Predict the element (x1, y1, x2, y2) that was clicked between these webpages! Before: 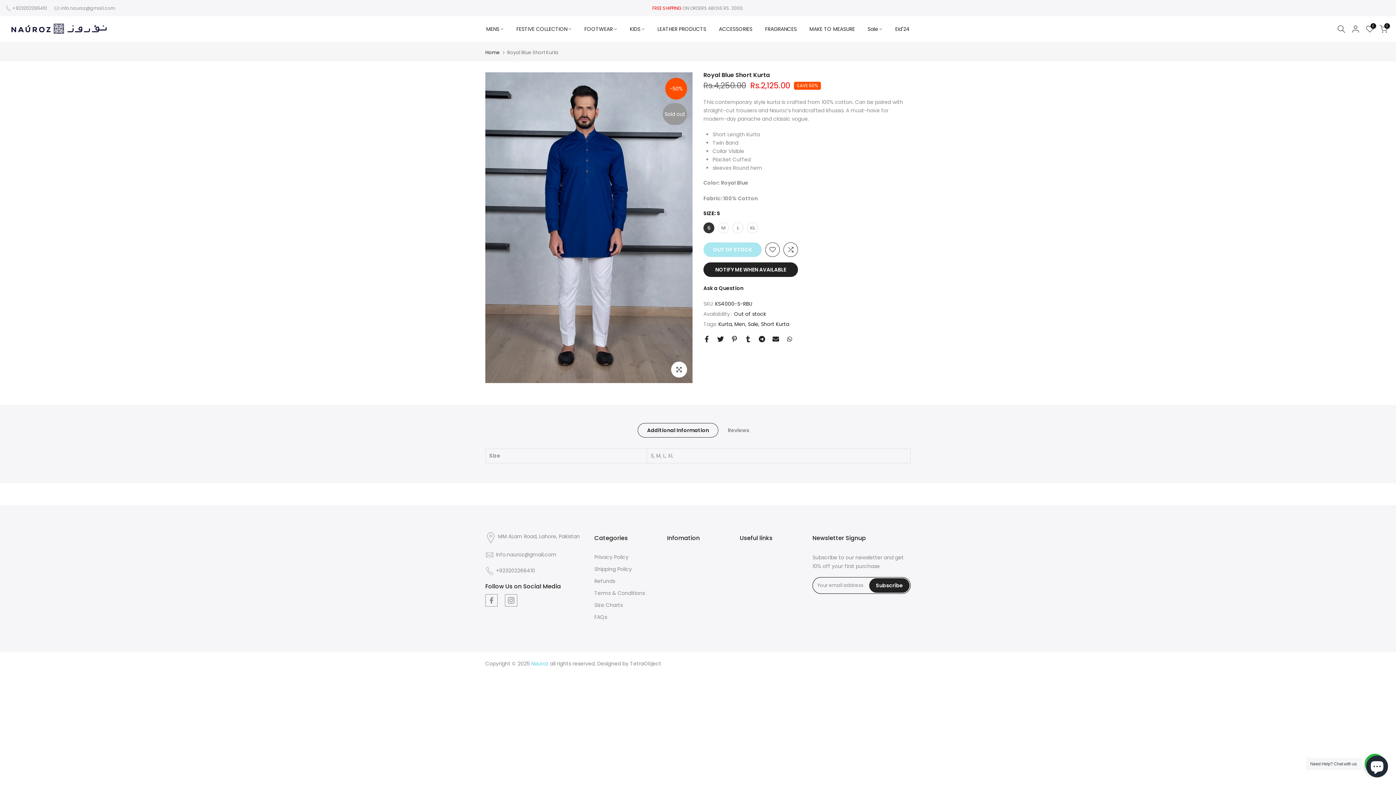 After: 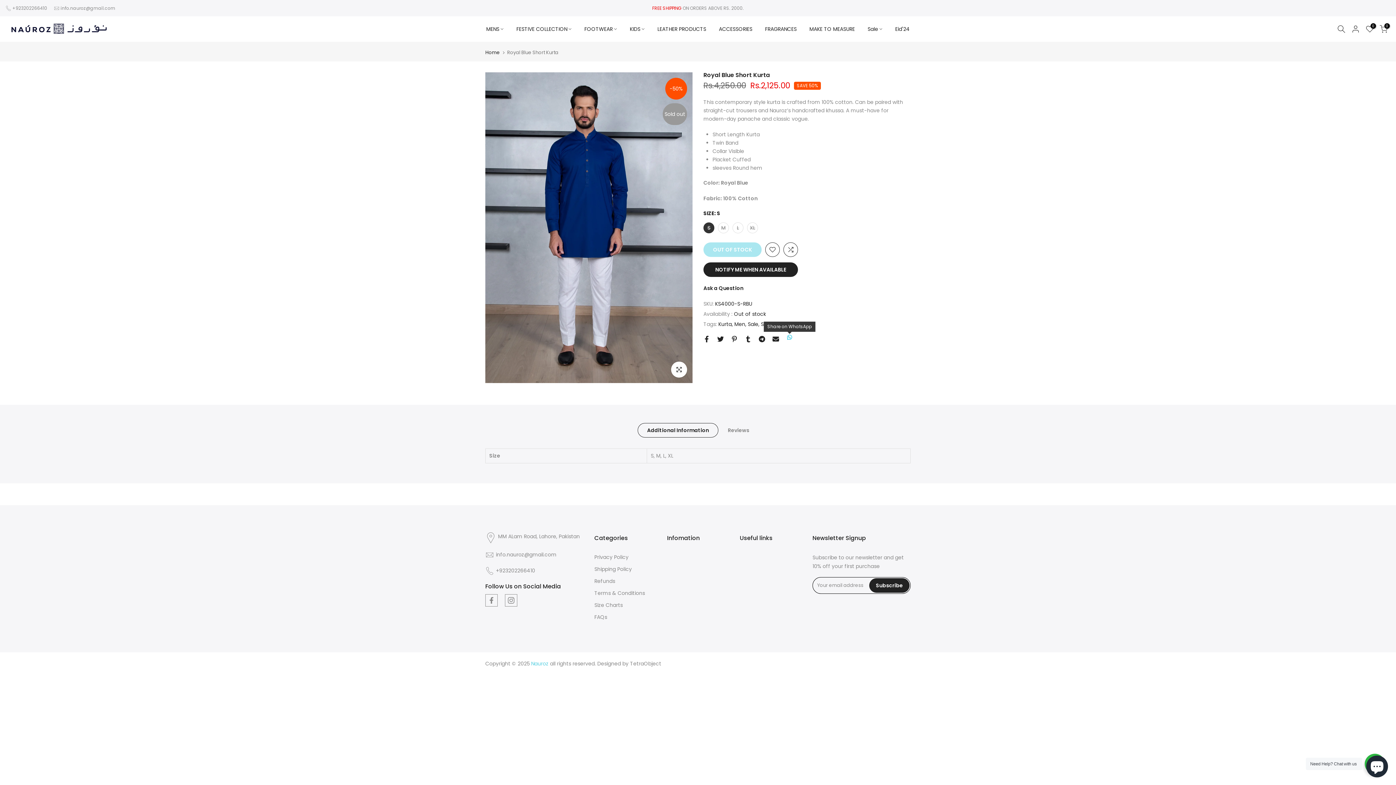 Action: bbox: (786, 335, 793, 342)